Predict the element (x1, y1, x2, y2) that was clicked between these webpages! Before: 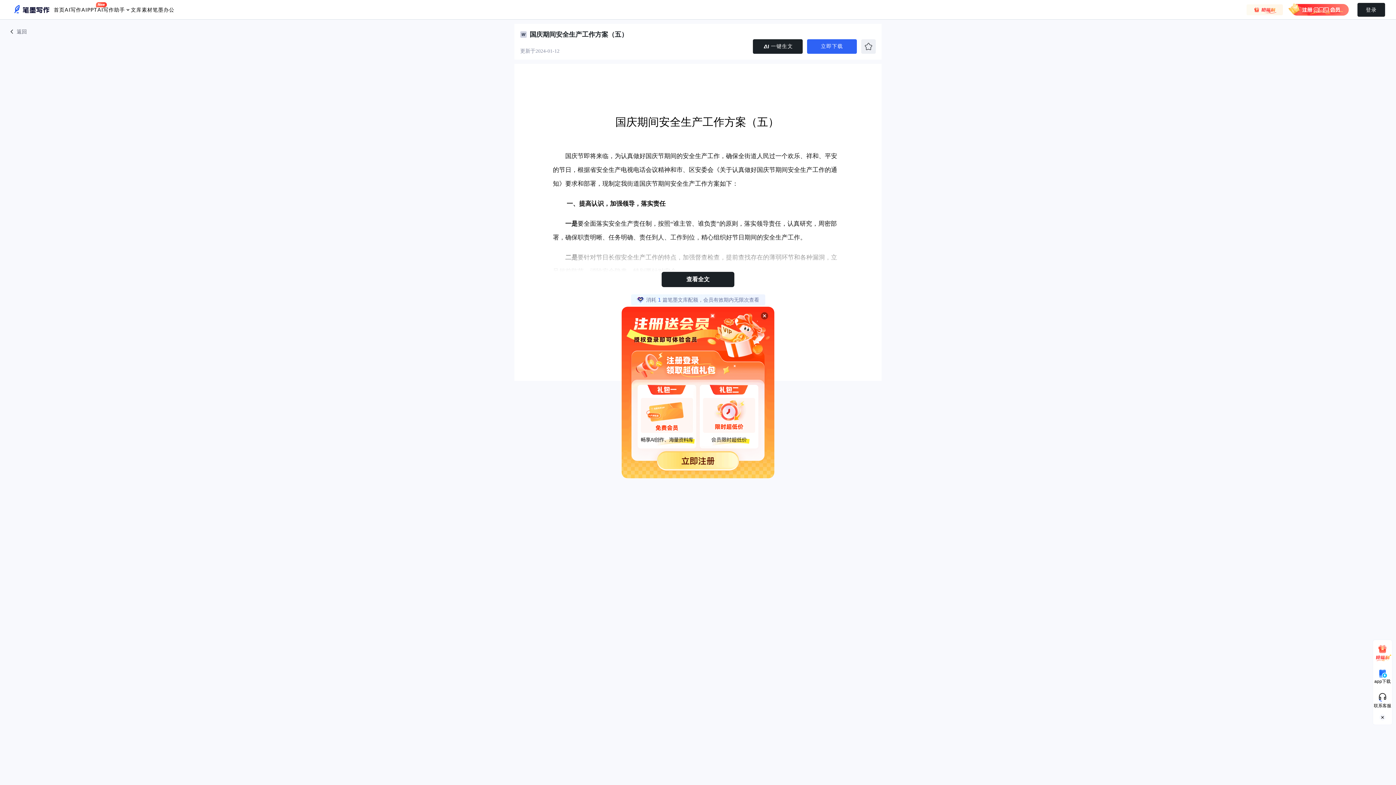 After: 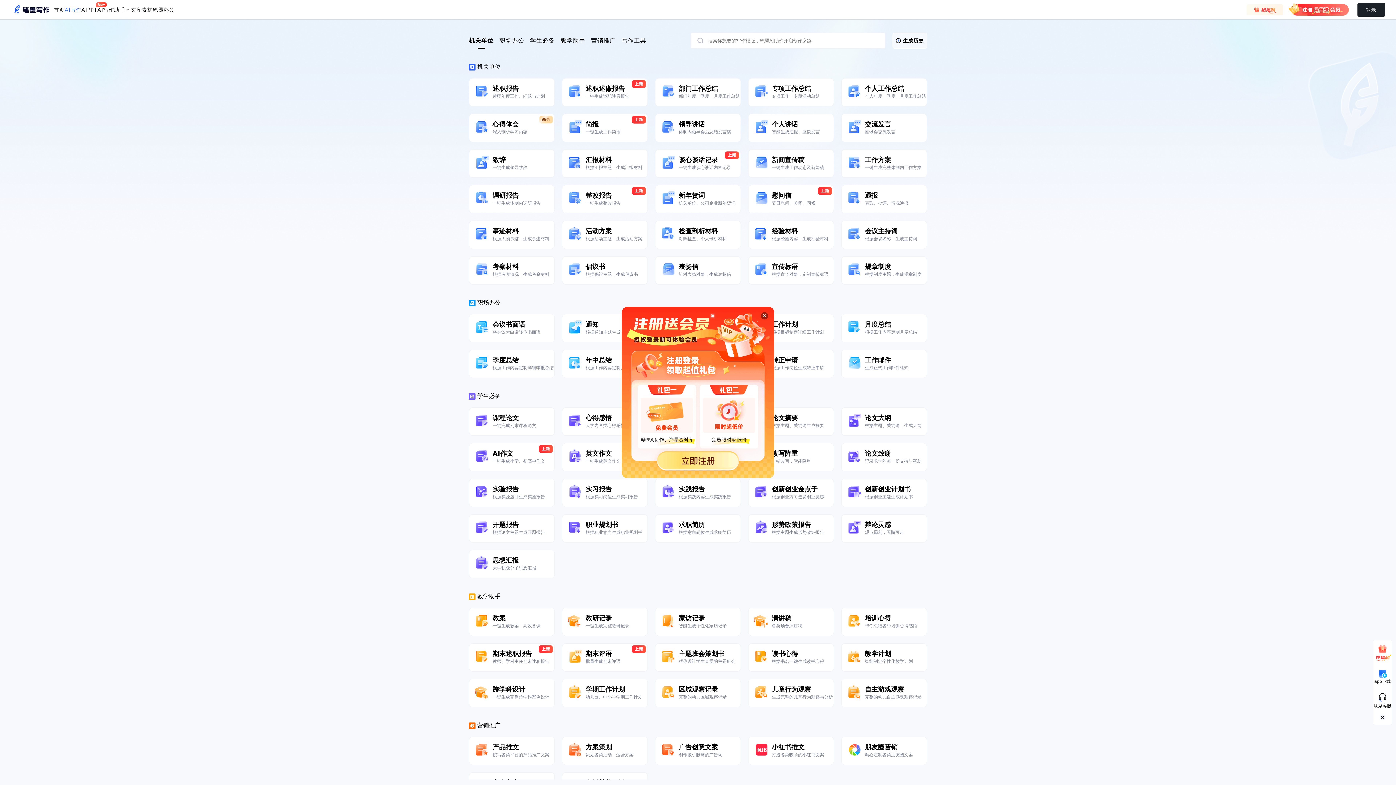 Action: bbox: (753, 39, 802, 53) label: 一键生文